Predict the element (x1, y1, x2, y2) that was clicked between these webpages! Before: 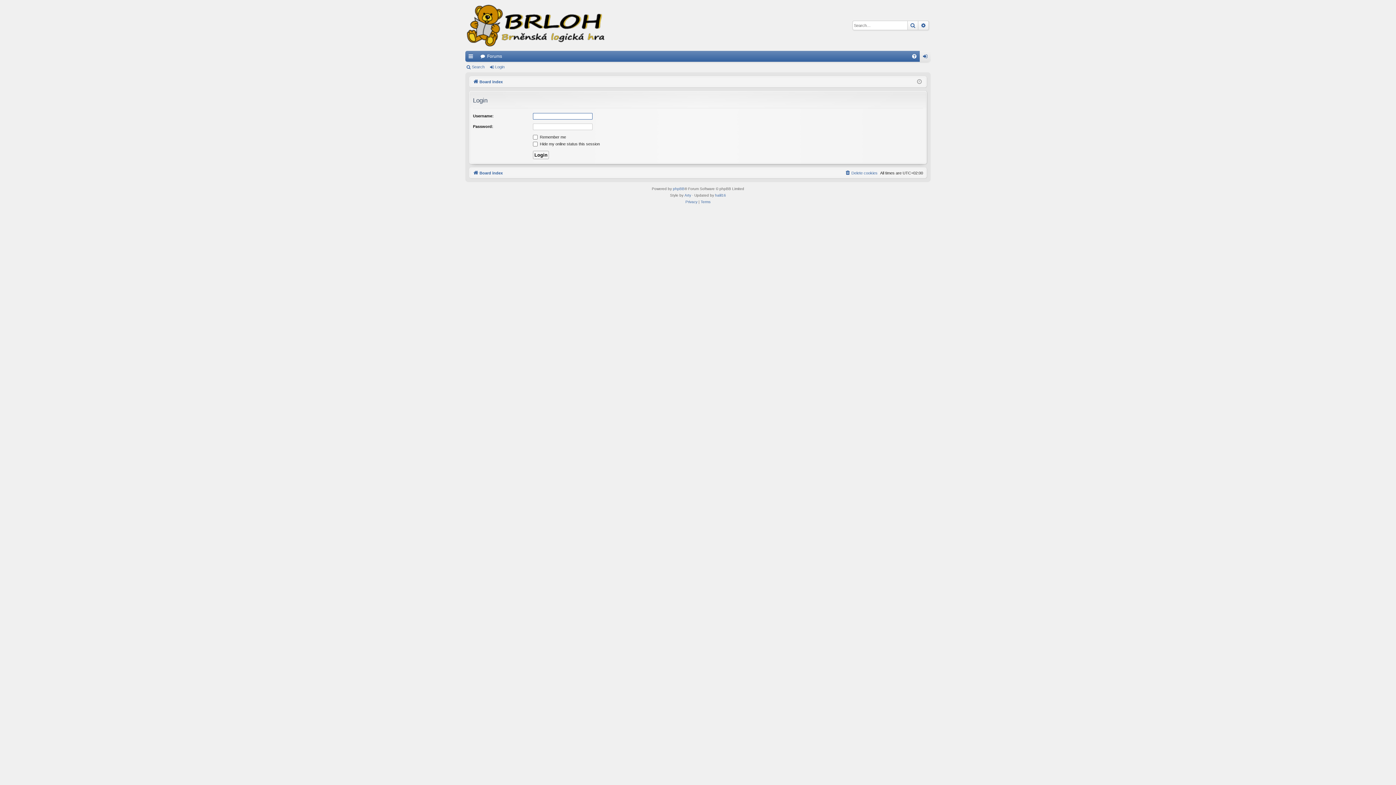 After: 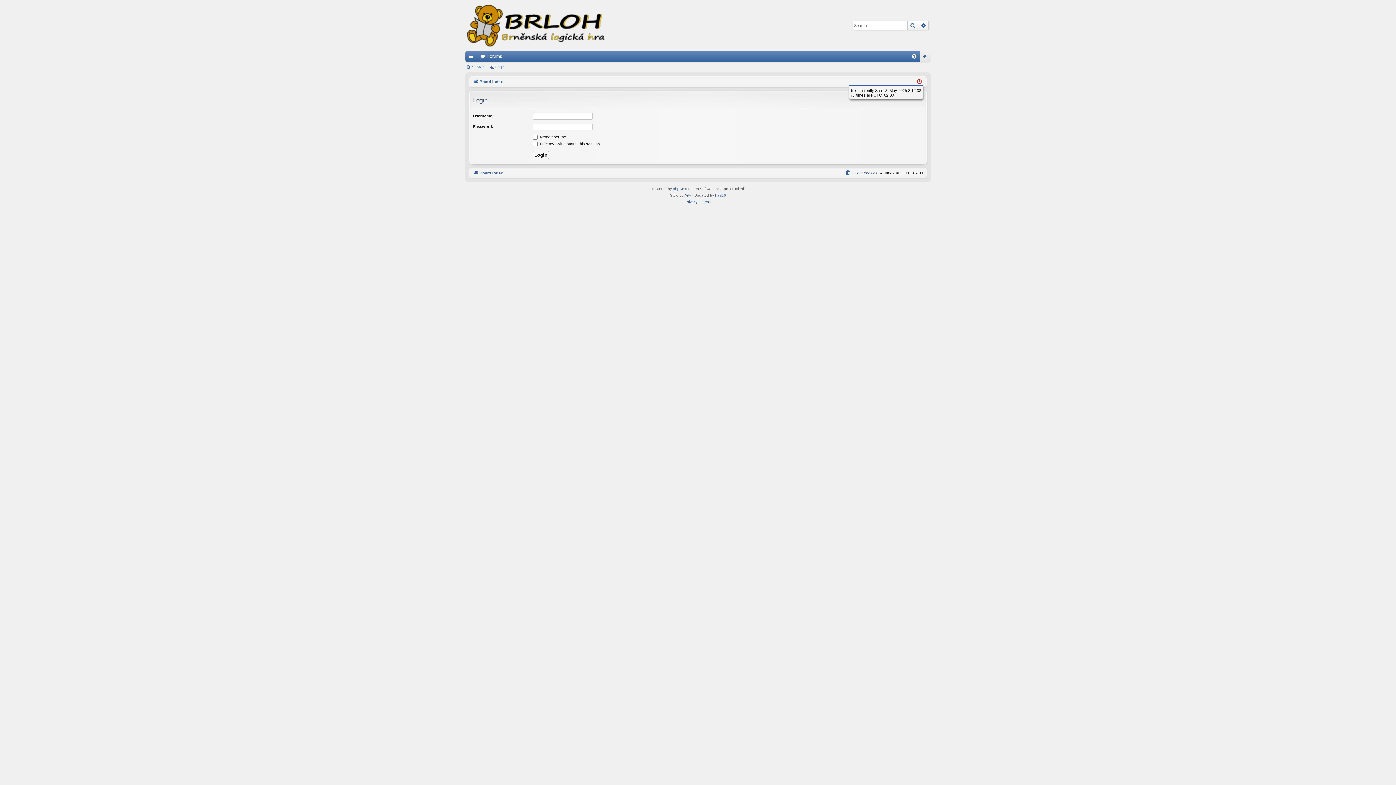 Action: bbox: (917, 77, 922, 86)